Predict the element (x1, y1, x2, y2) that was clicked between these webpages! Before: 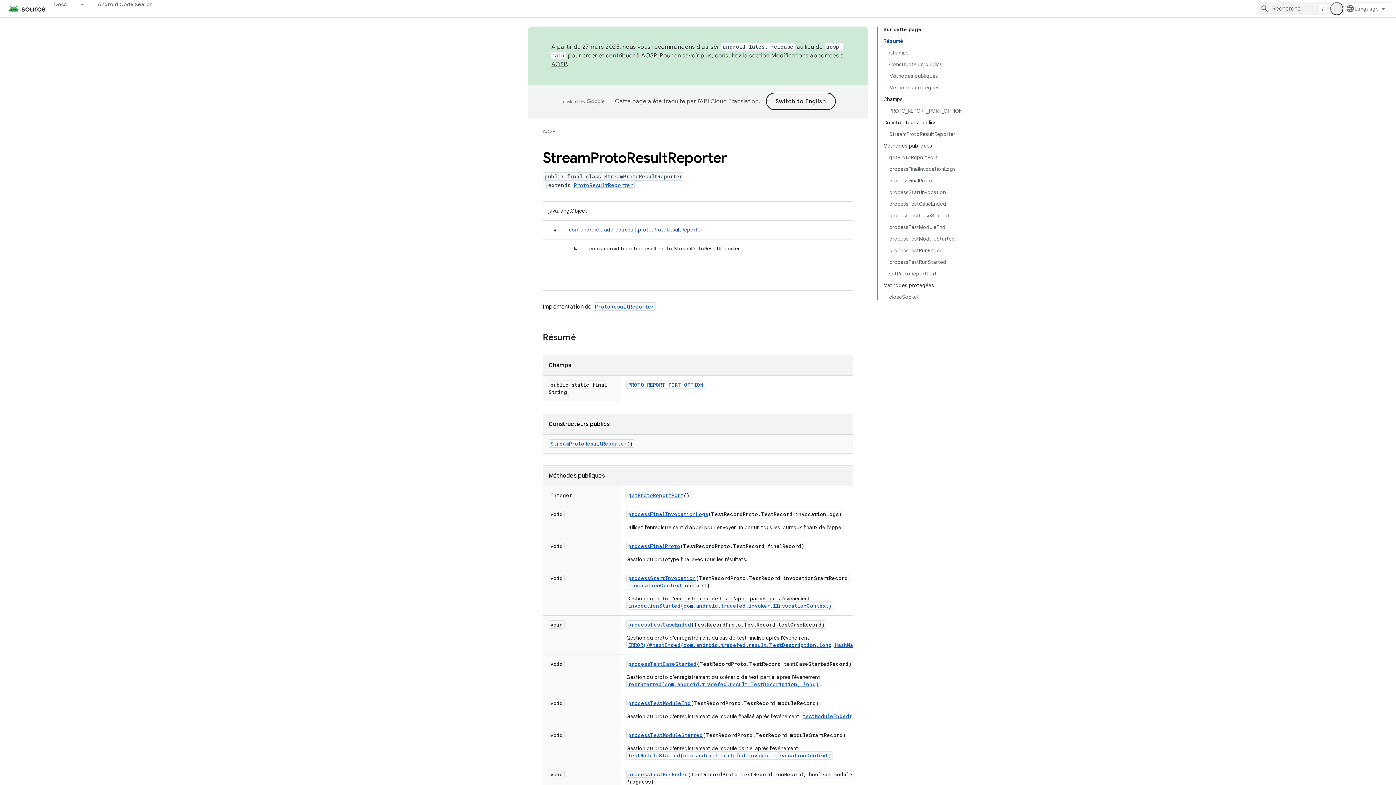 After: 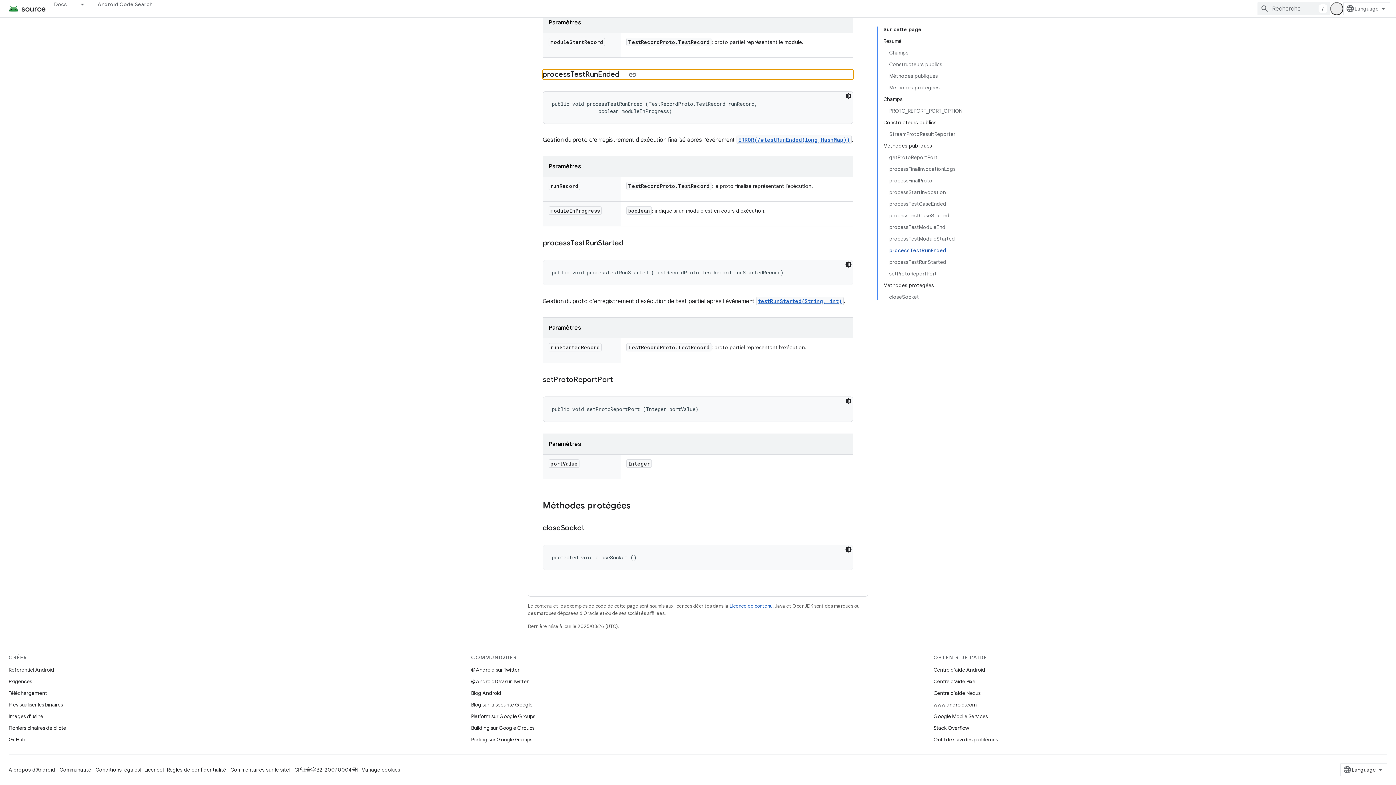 Action: label: processTestRunEnded bbox: (628, 771, 688, 778)